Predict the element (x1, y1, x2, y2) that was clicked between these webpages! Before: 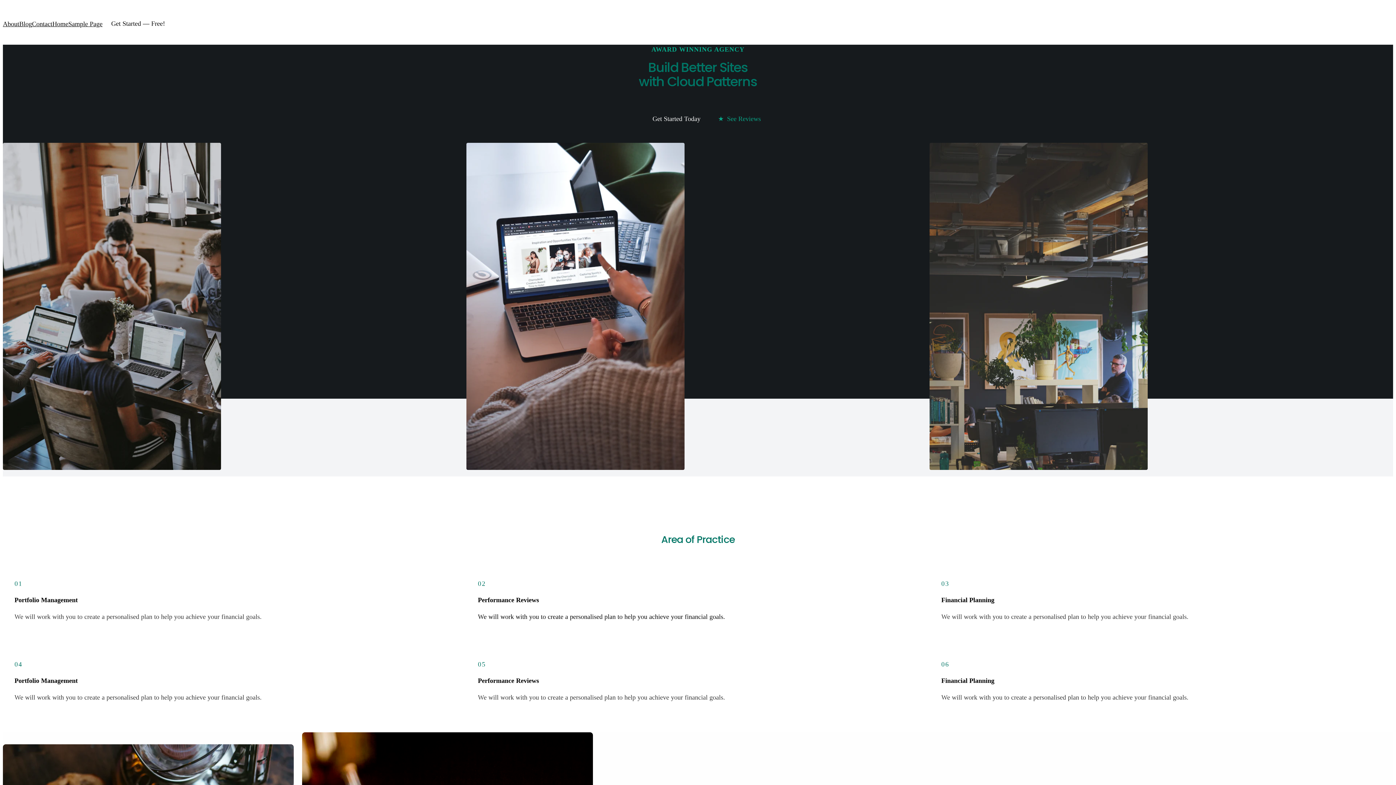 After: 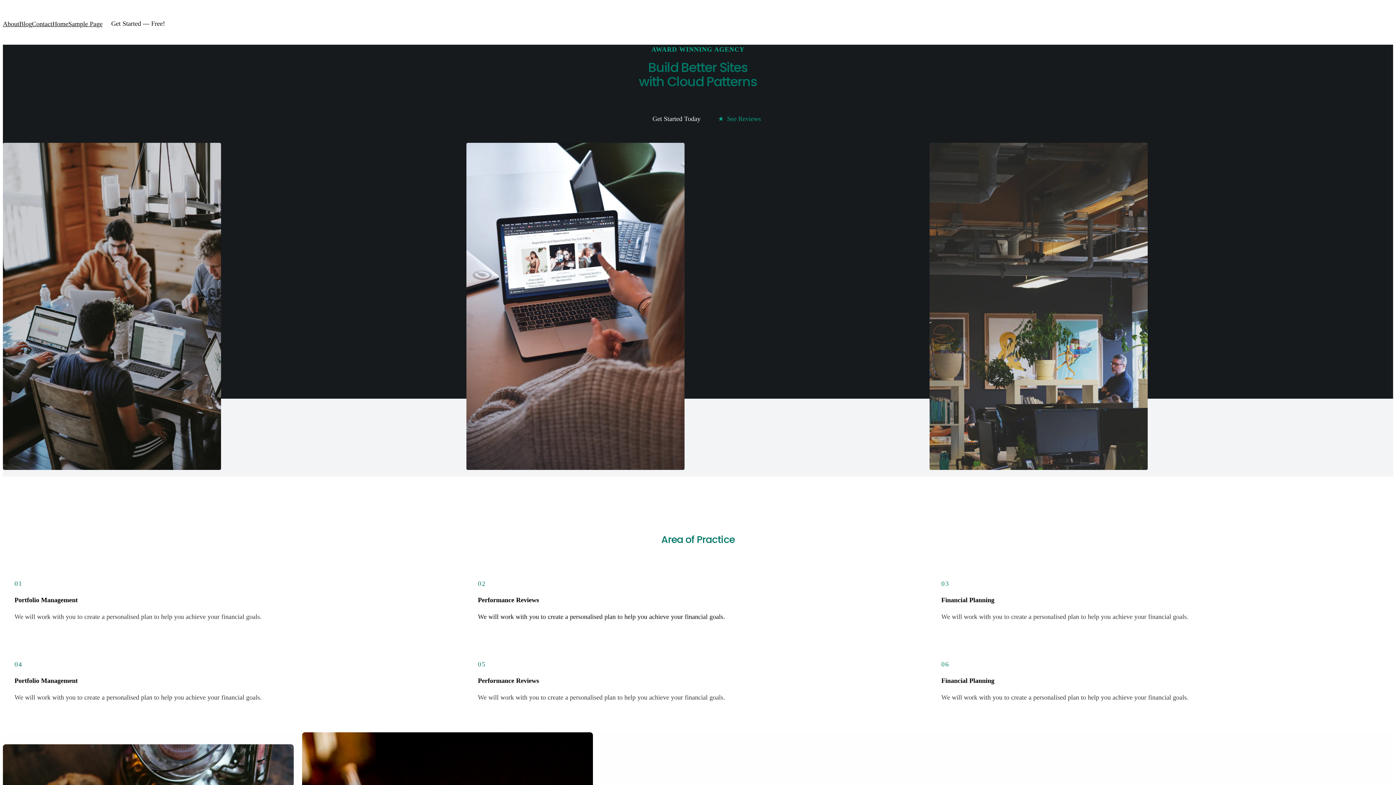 Action: label: Get Started — Free! bbox: (102, 14, 173, 33)